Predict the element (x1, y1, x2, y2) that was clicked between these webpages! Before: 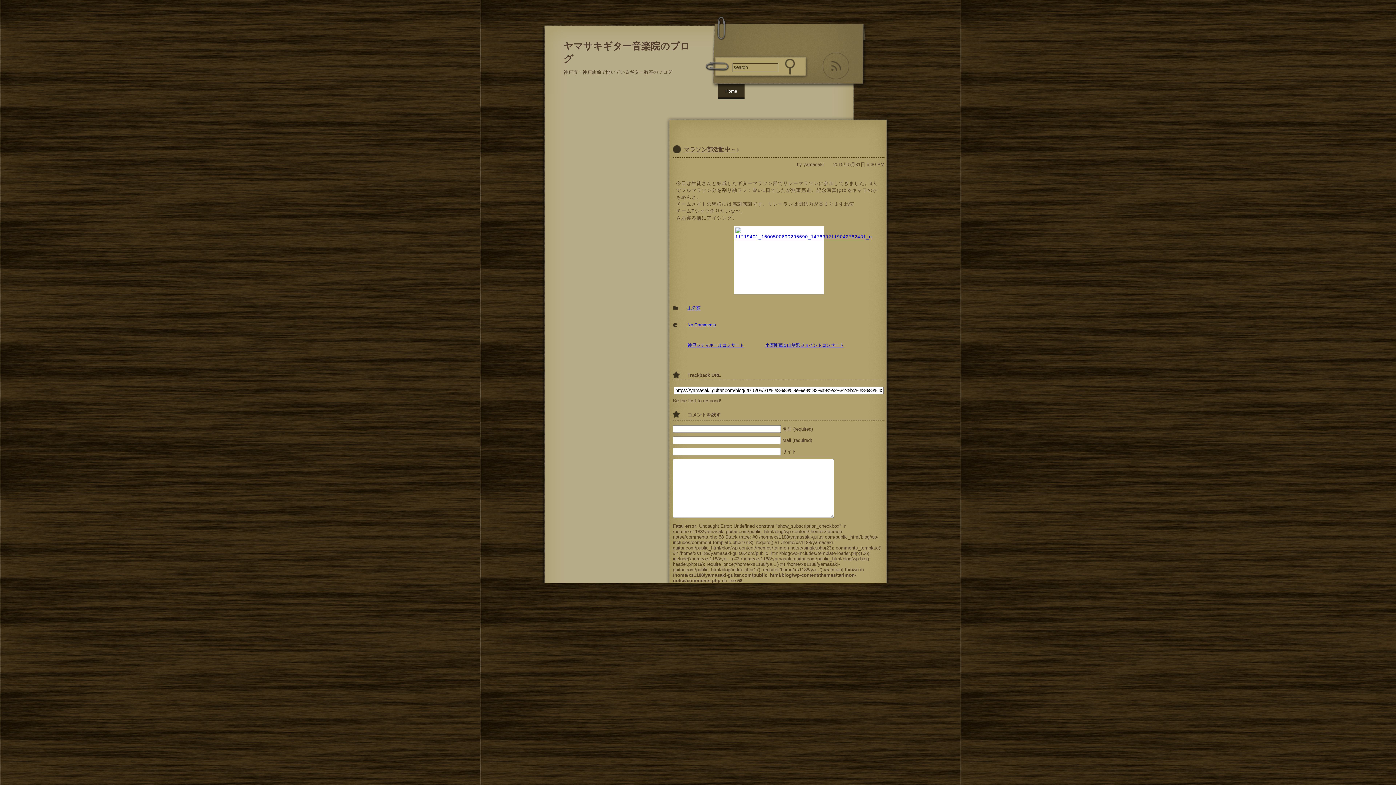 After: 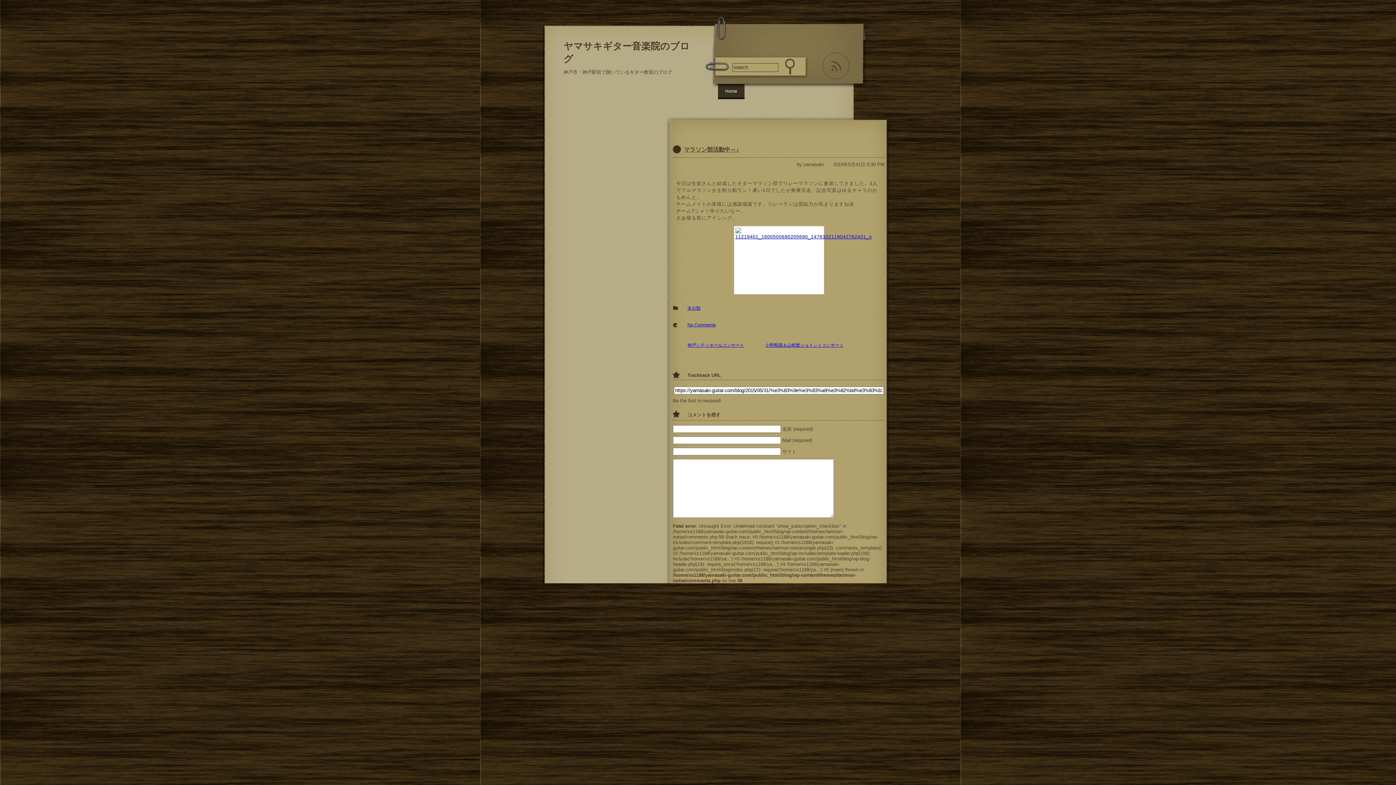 Action: label: マラソン部活動中～♪ bbox: (684, 146, 739, 152)